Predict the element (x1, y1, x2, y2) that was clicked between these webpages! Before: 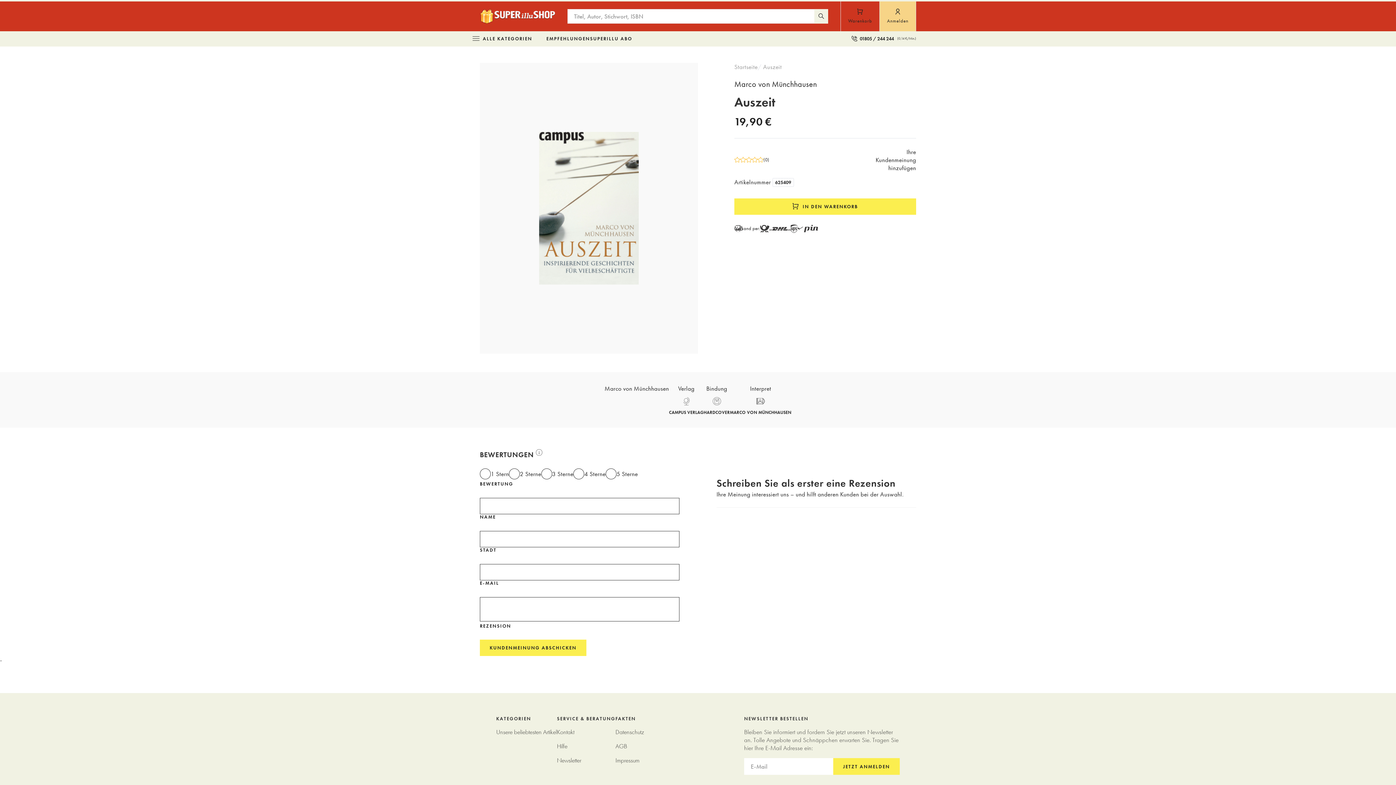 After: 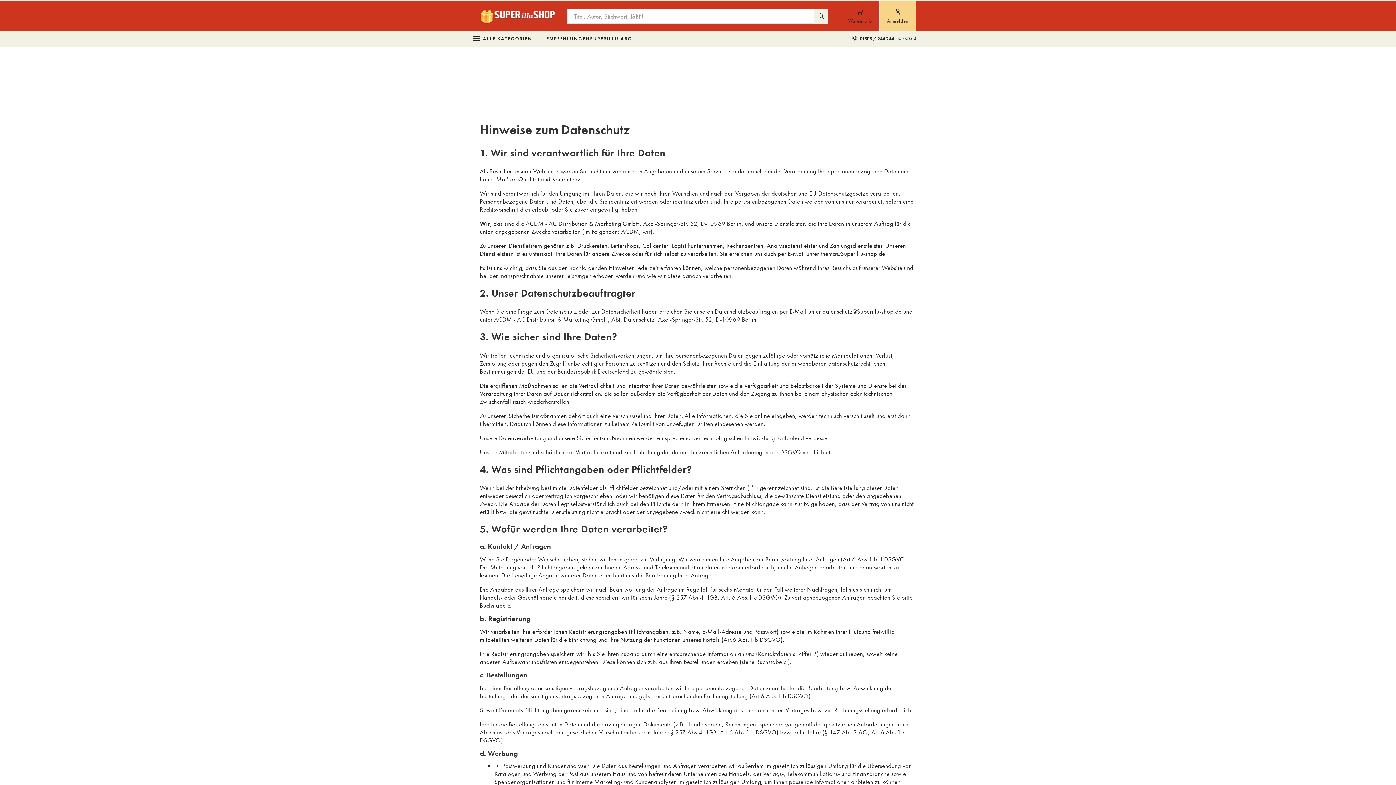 Action: label: Datenschutz bbox: (615, 728, 644, 736)